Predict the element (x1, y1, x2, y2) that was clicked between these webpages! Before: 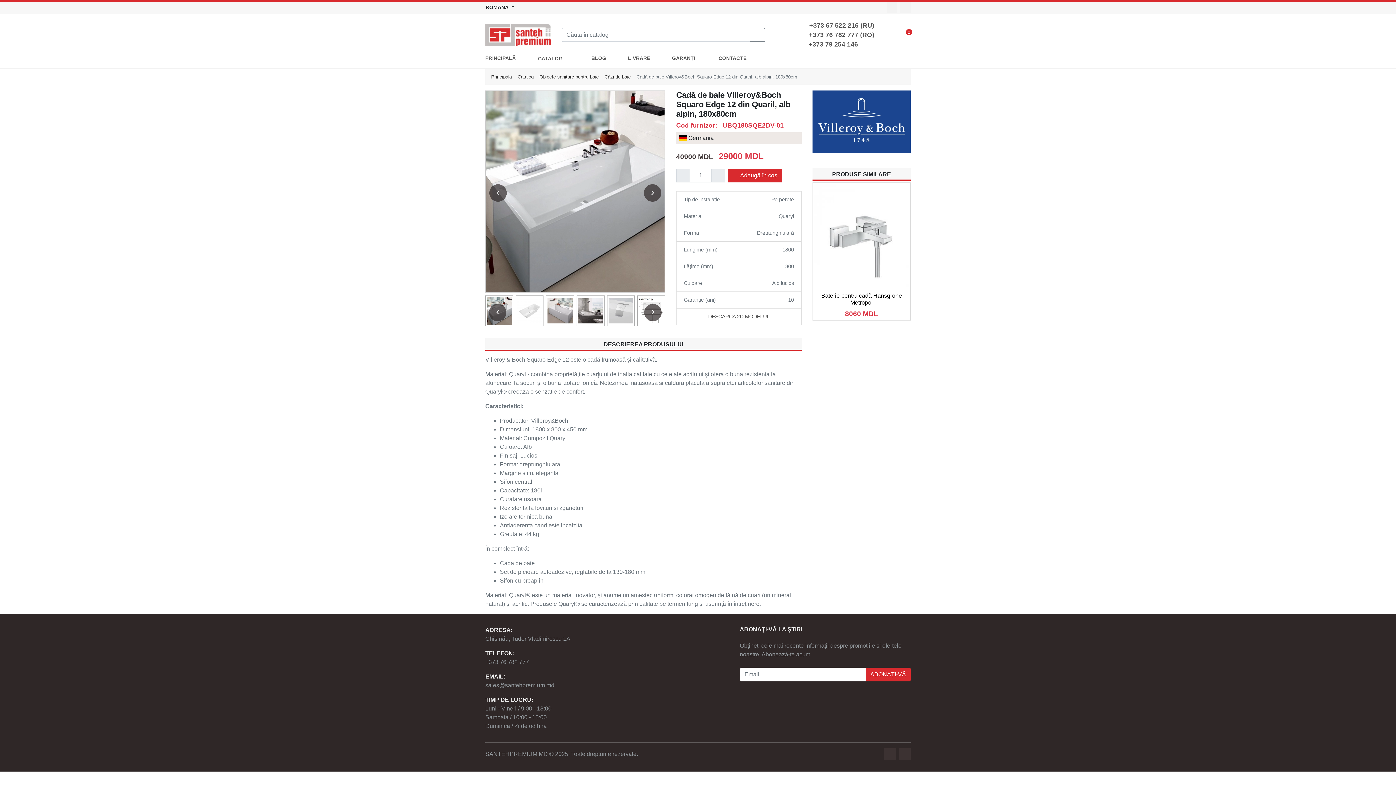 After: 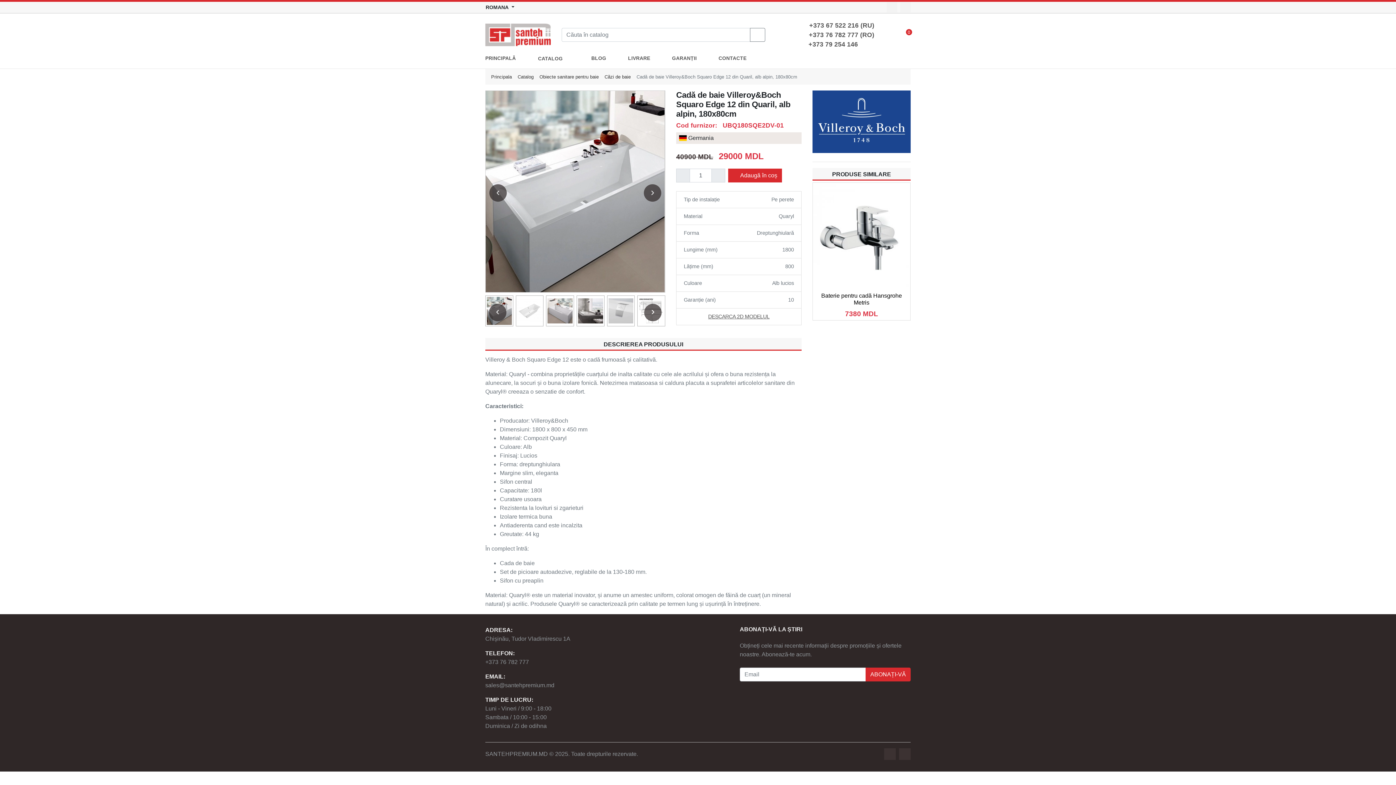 Action: bbox: (886, 2, 897, 12)